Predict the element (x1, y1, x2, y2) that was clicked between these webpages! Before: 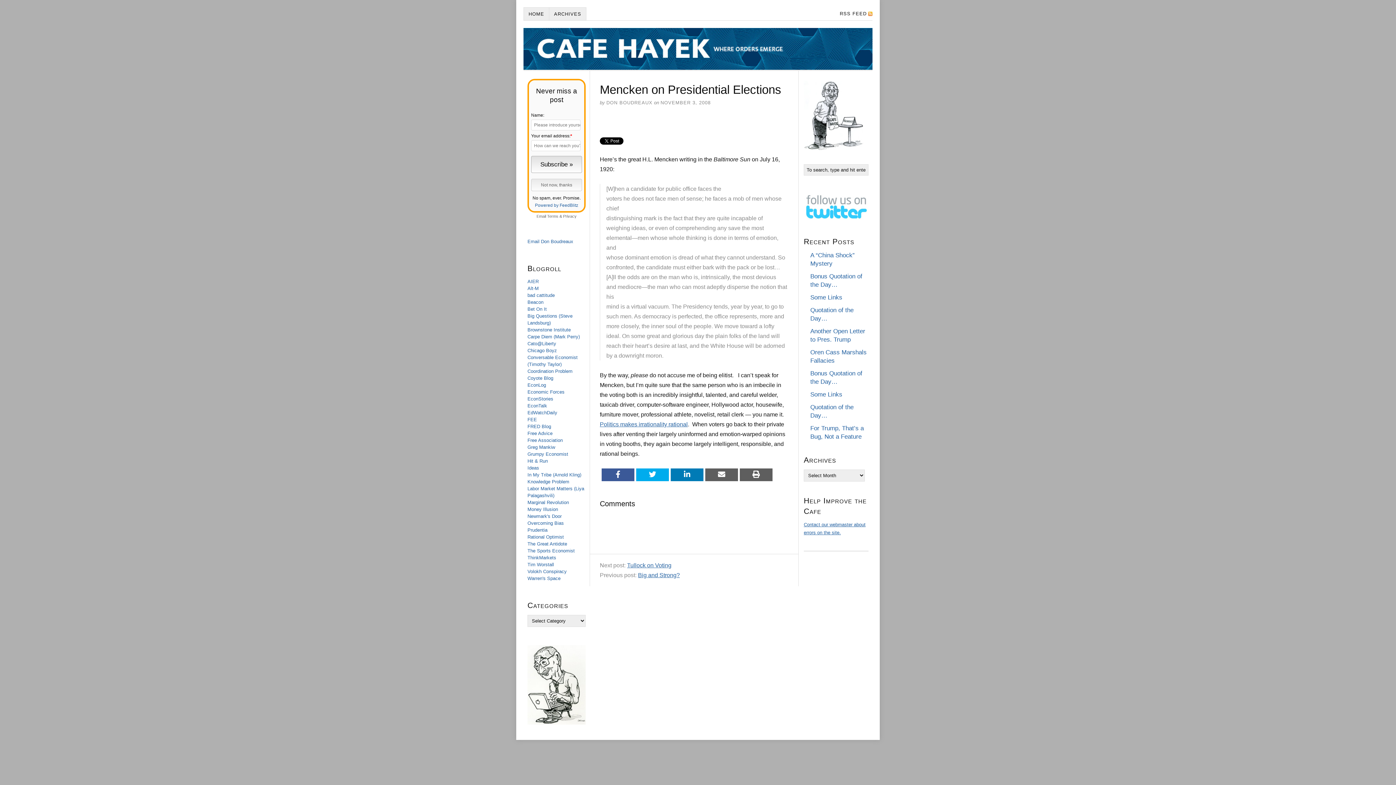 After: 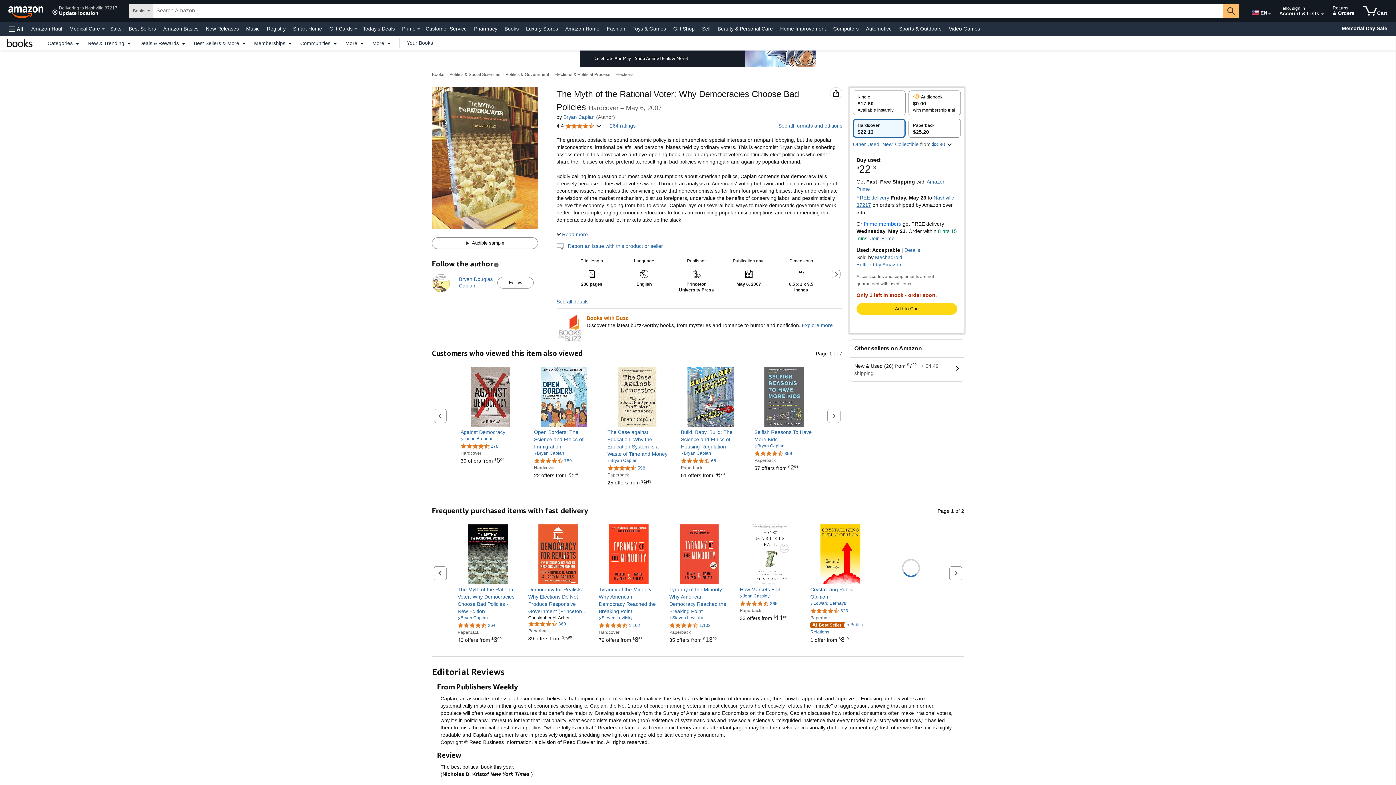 Action: bbox: (600, 421, 688, 427) label: Politics makes irrationality rational